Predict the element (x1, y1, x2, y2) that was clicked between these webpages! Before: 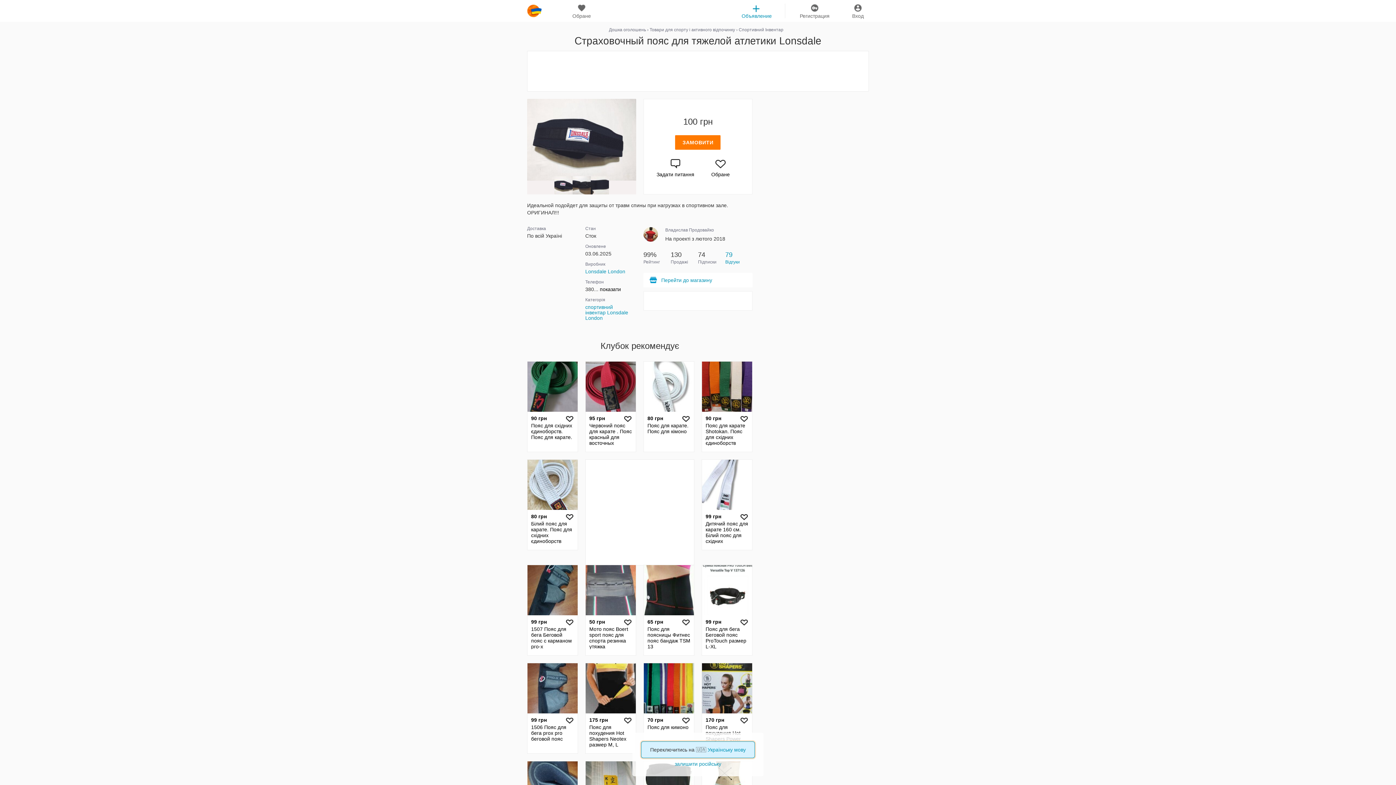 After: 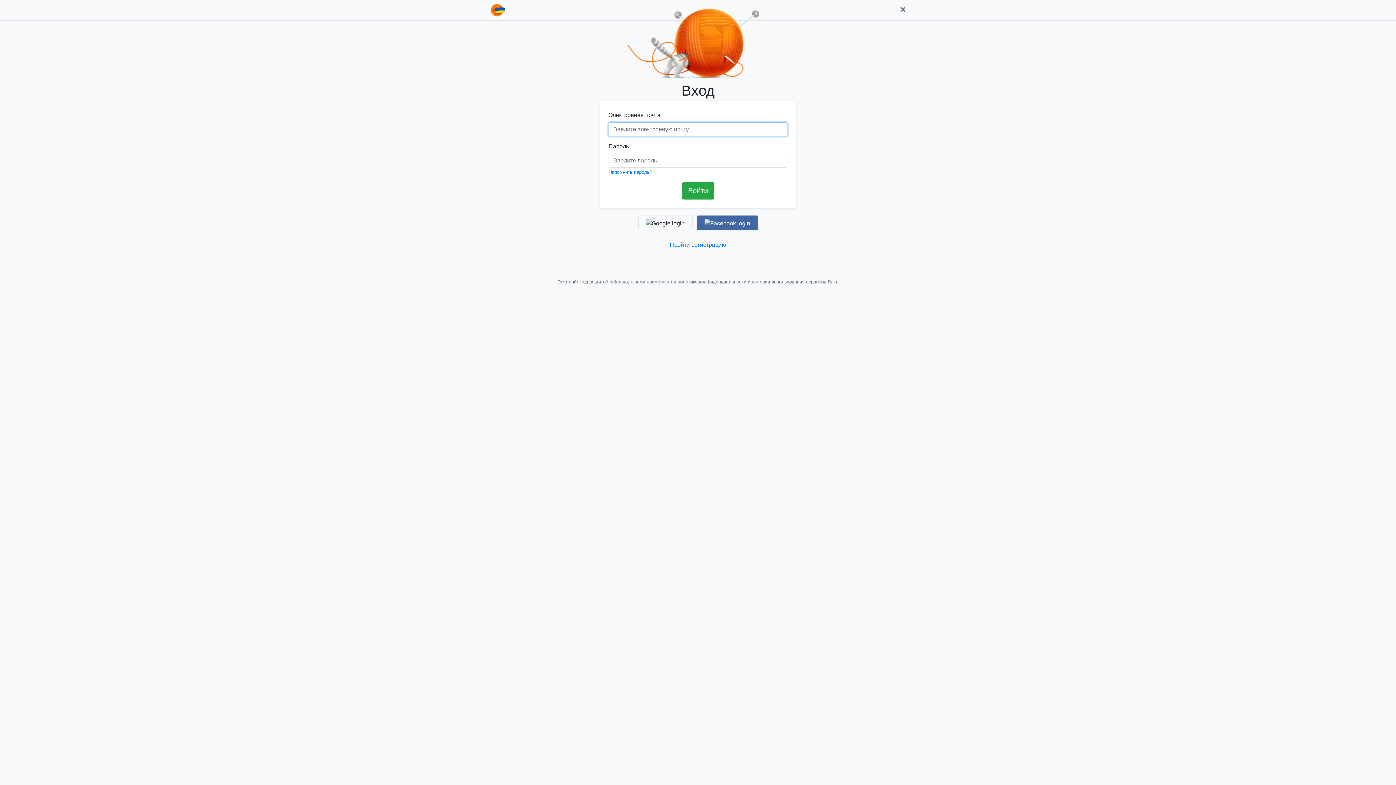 Action: bbox: (567, 3, 596, 18) label: favourites
Обране